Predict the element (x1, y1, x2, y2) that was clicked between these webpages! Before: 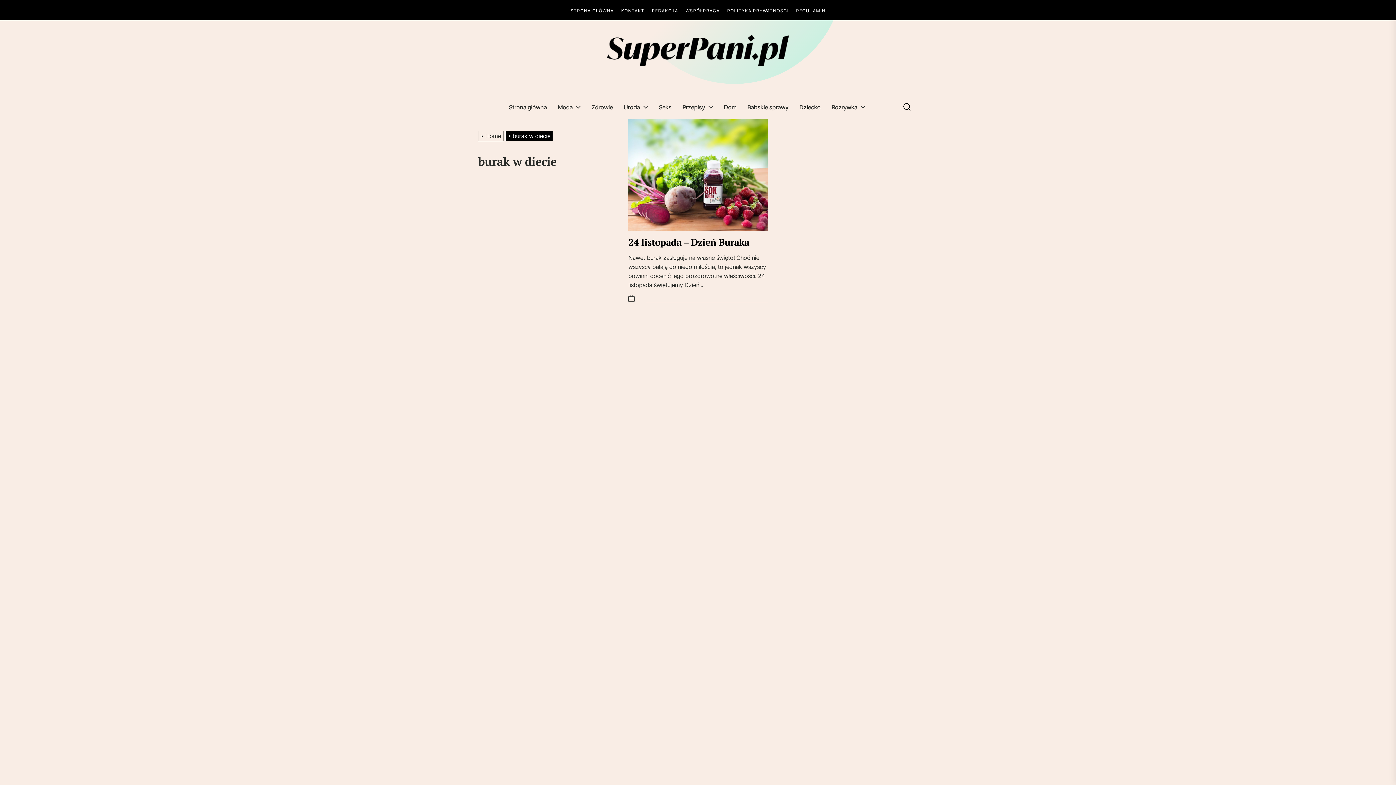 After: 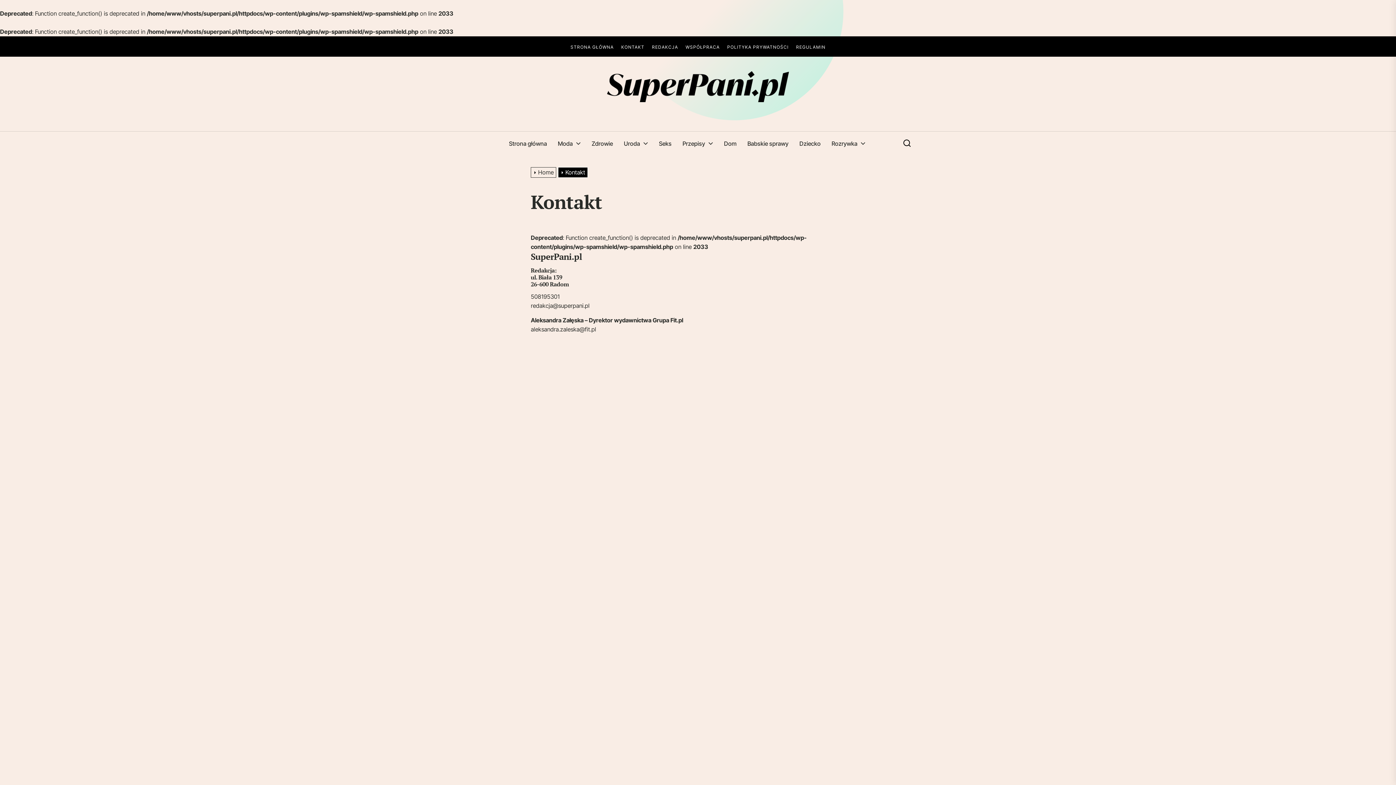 Action: label: KONTAKT bbox: (621, 7, 644, 14)